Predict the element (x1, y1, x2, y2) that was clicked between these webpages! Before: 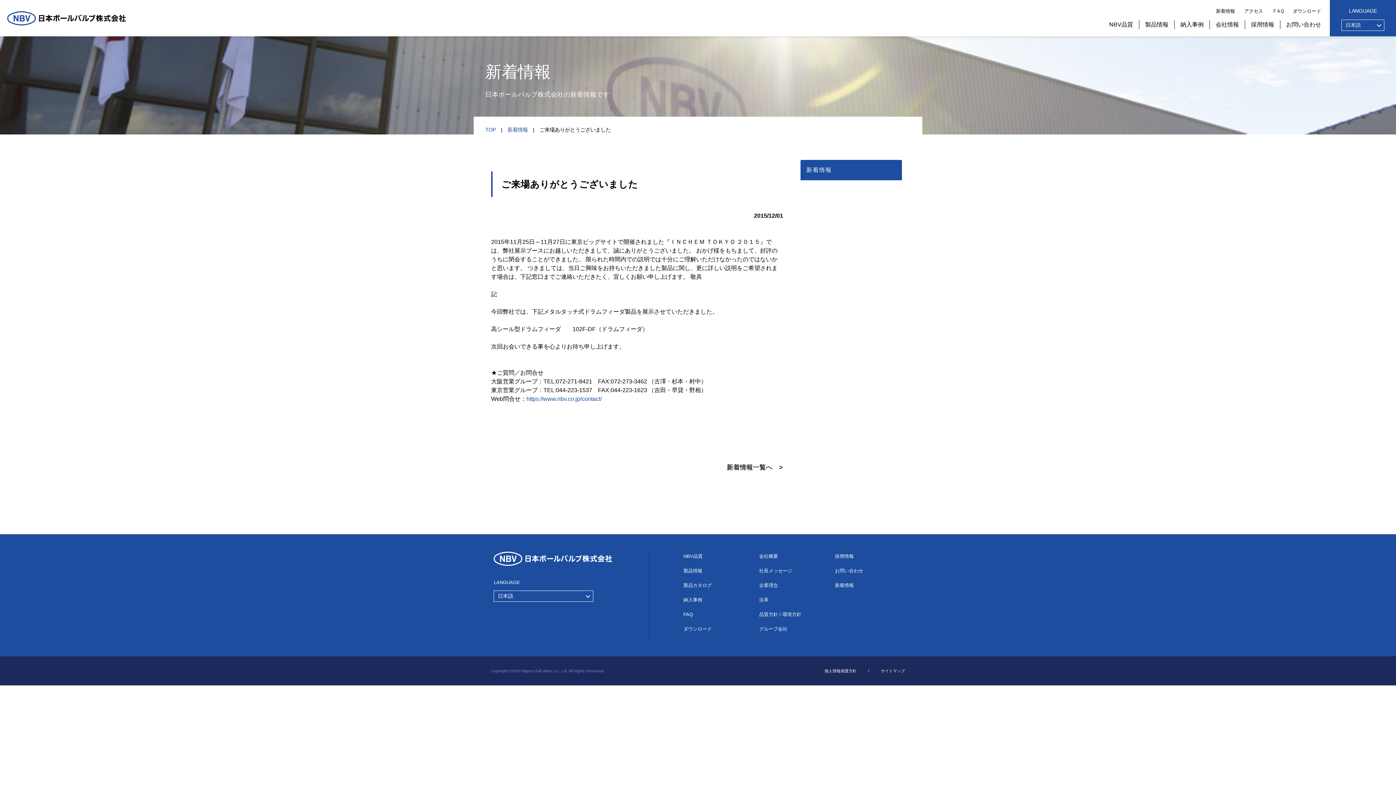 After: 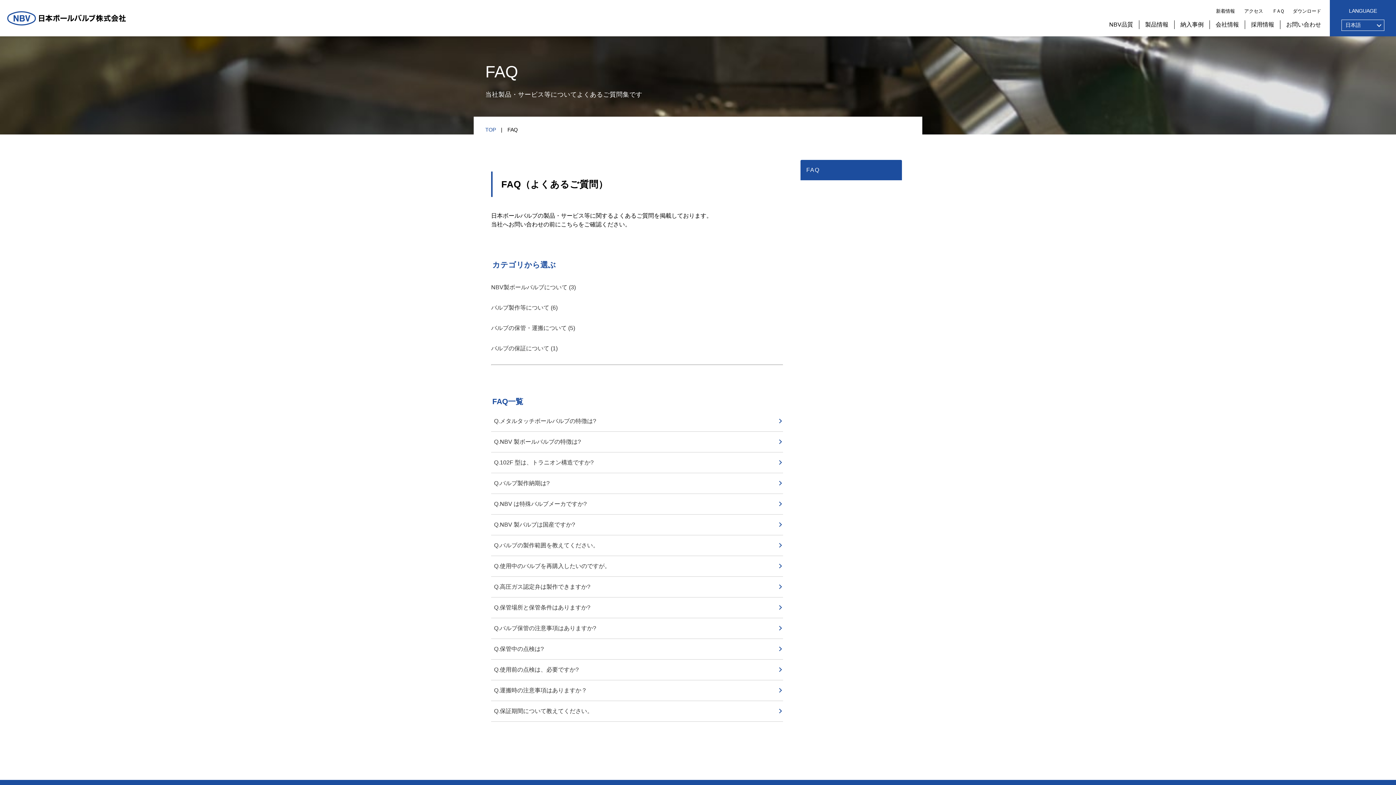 Action: bbox: (1268, 8, 1288, 13) label: ＦＡＱ